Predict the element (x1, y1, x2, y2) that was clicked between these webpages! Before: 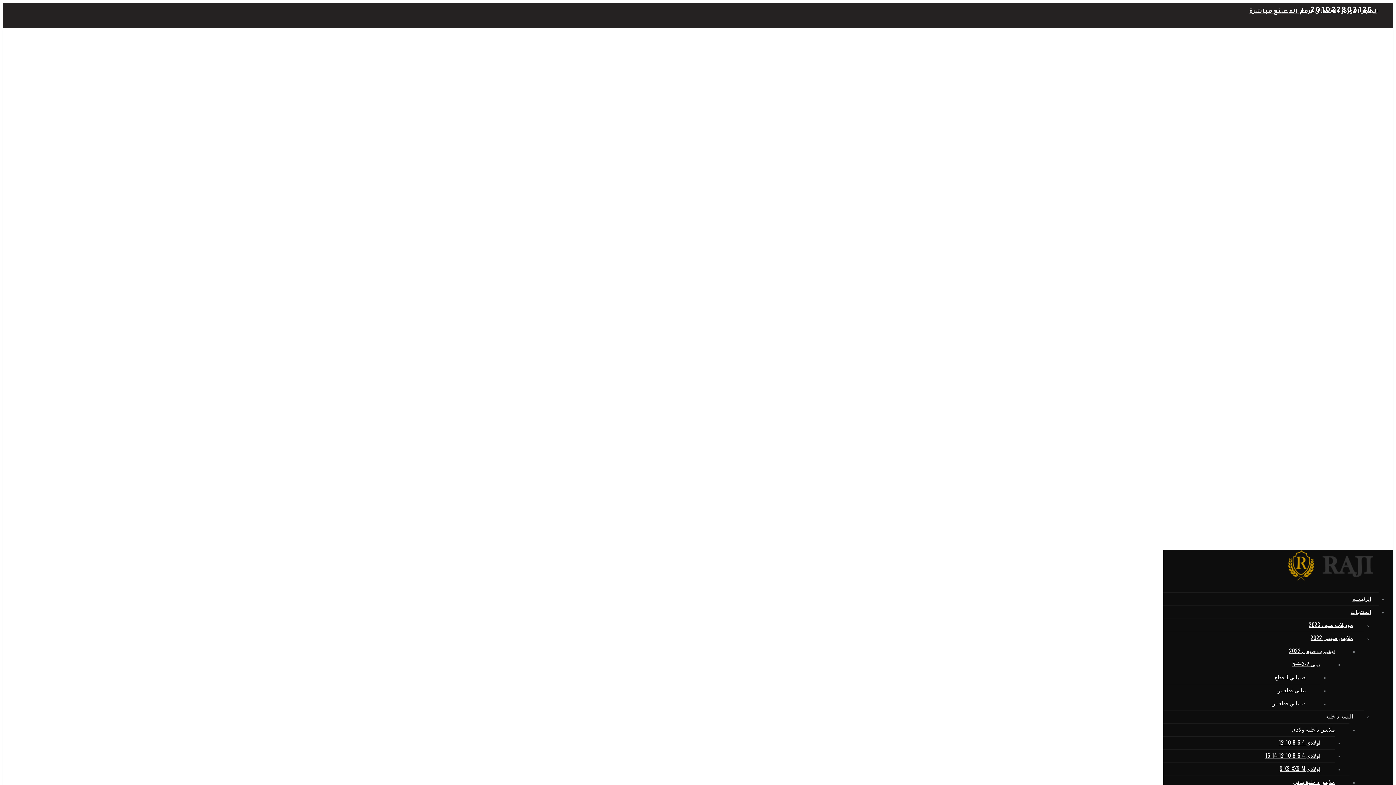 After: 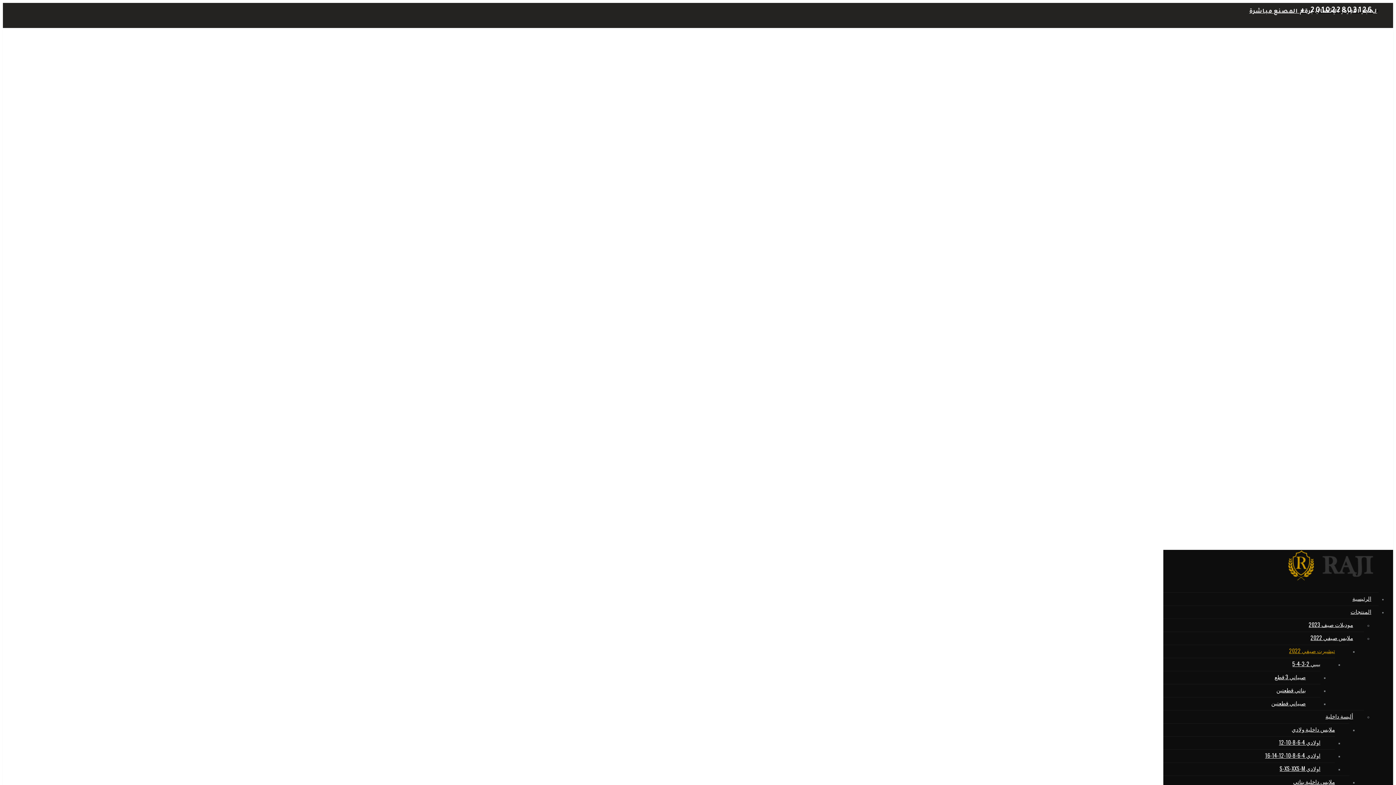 Action: label: تيشيرت صيفي 2022 bbox: (1274, 642, 1349, 659)